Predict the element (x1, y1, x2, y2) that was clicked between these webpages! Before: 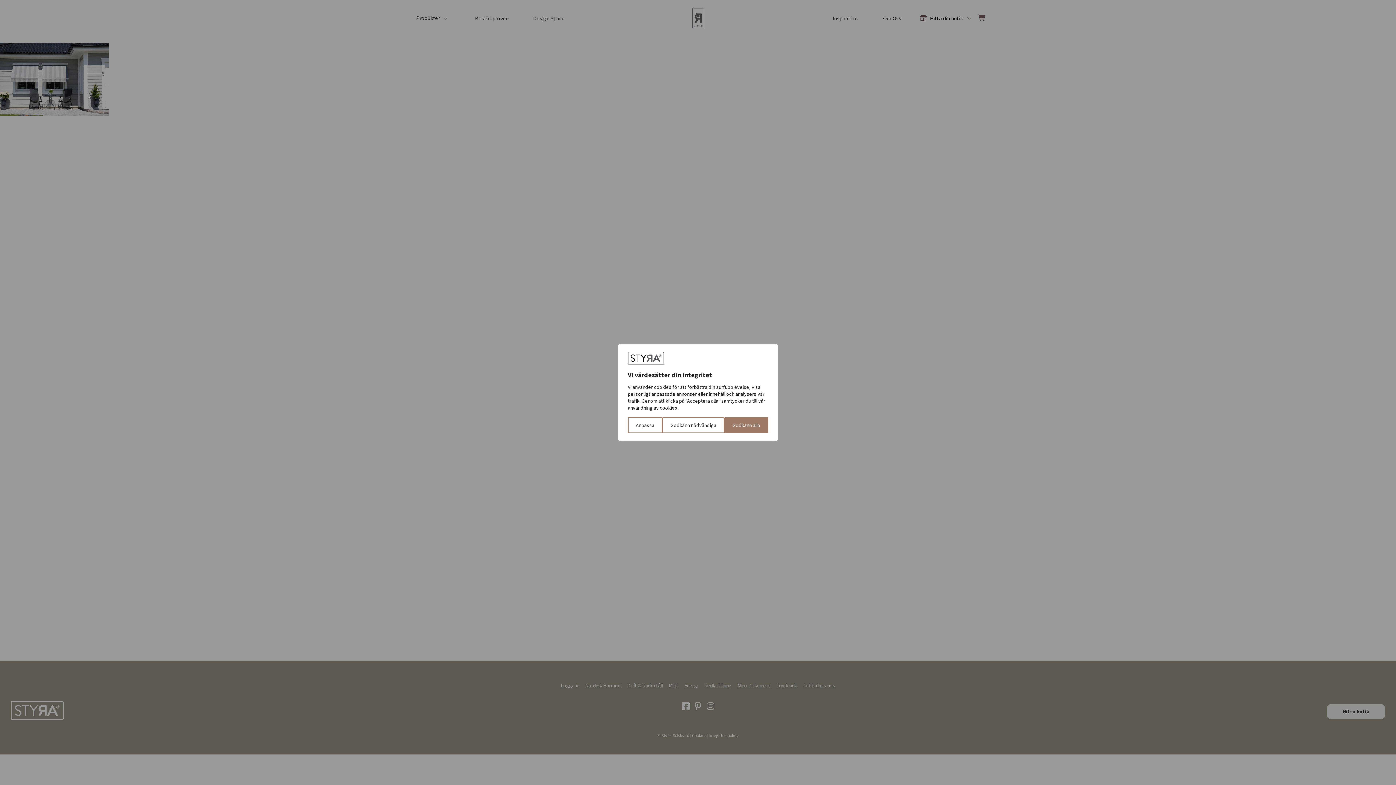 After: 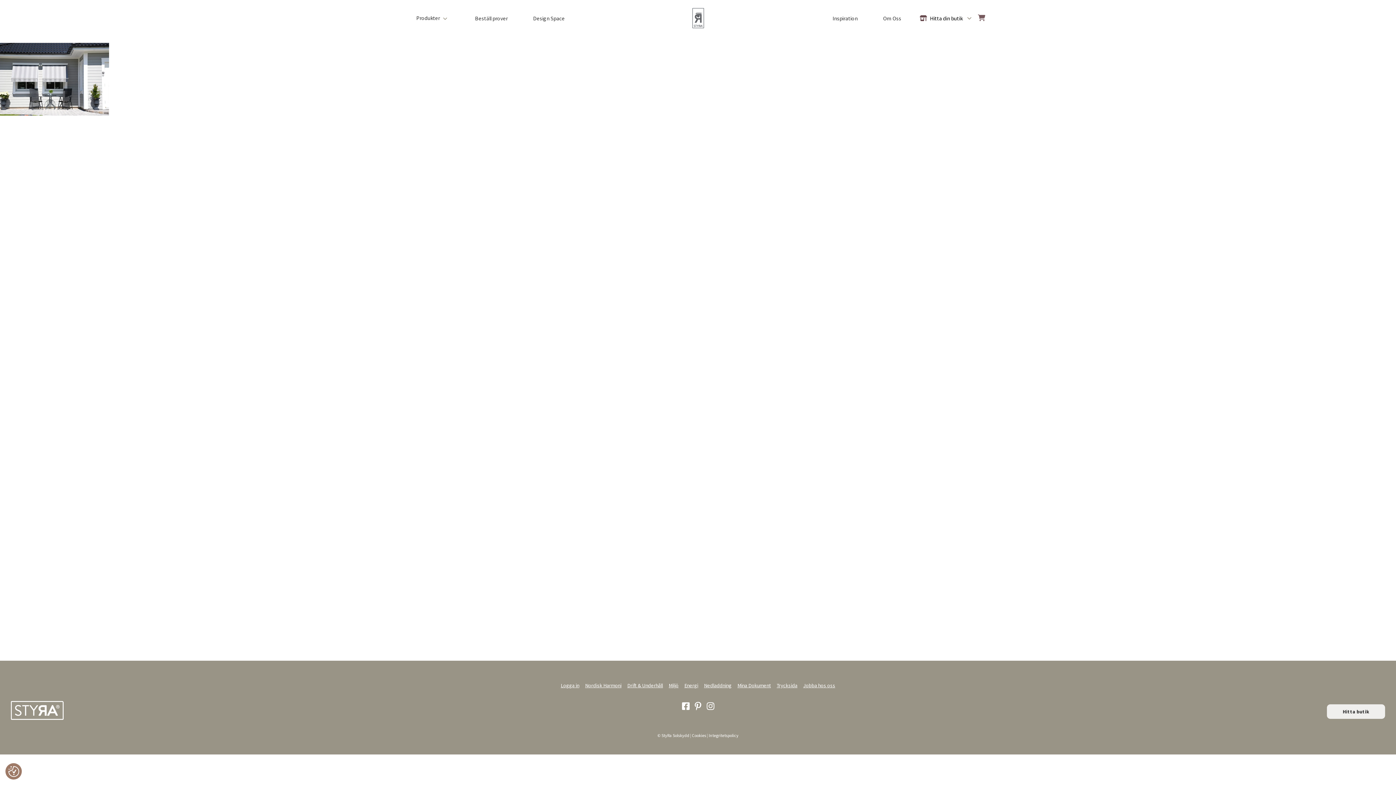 Action: bbox: (724, 417, 768, 433) label: Godkänn alla